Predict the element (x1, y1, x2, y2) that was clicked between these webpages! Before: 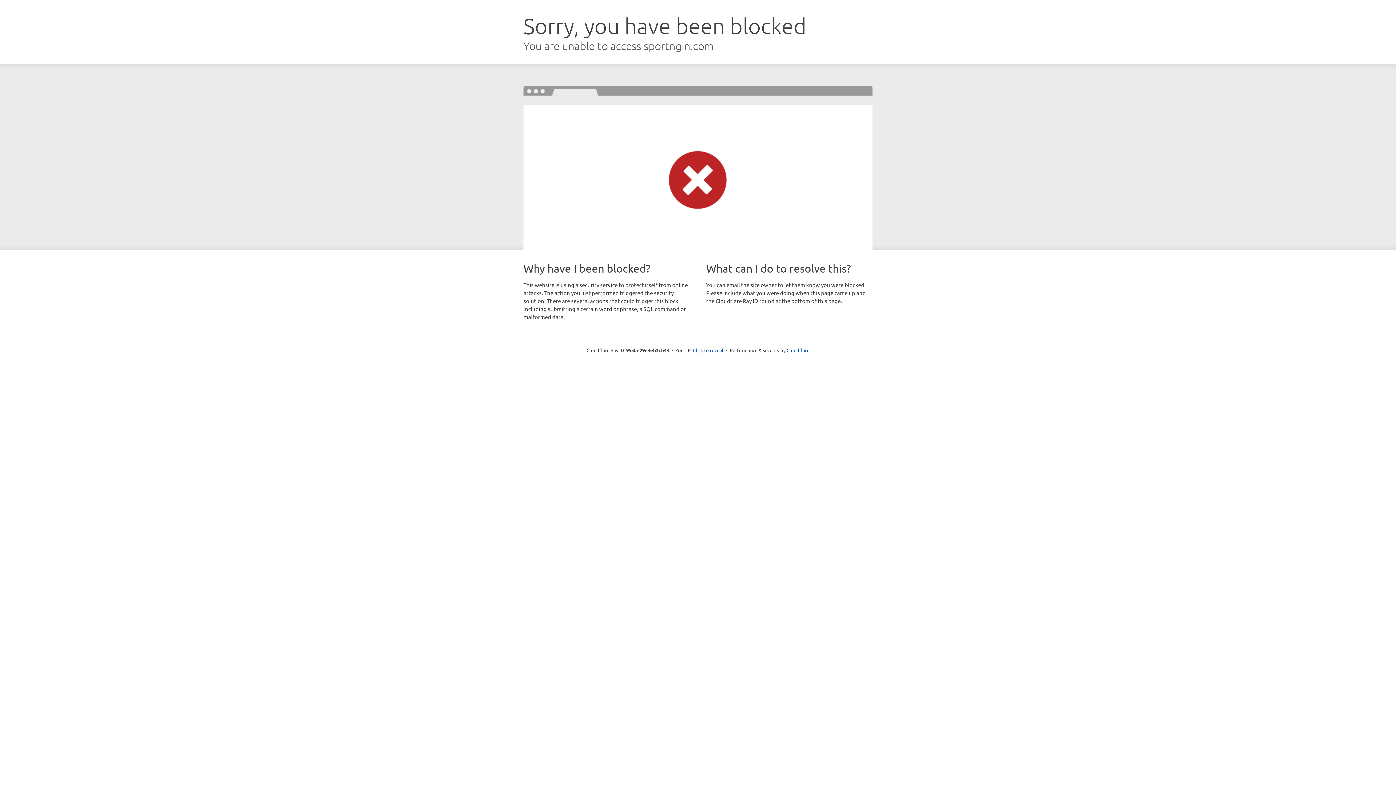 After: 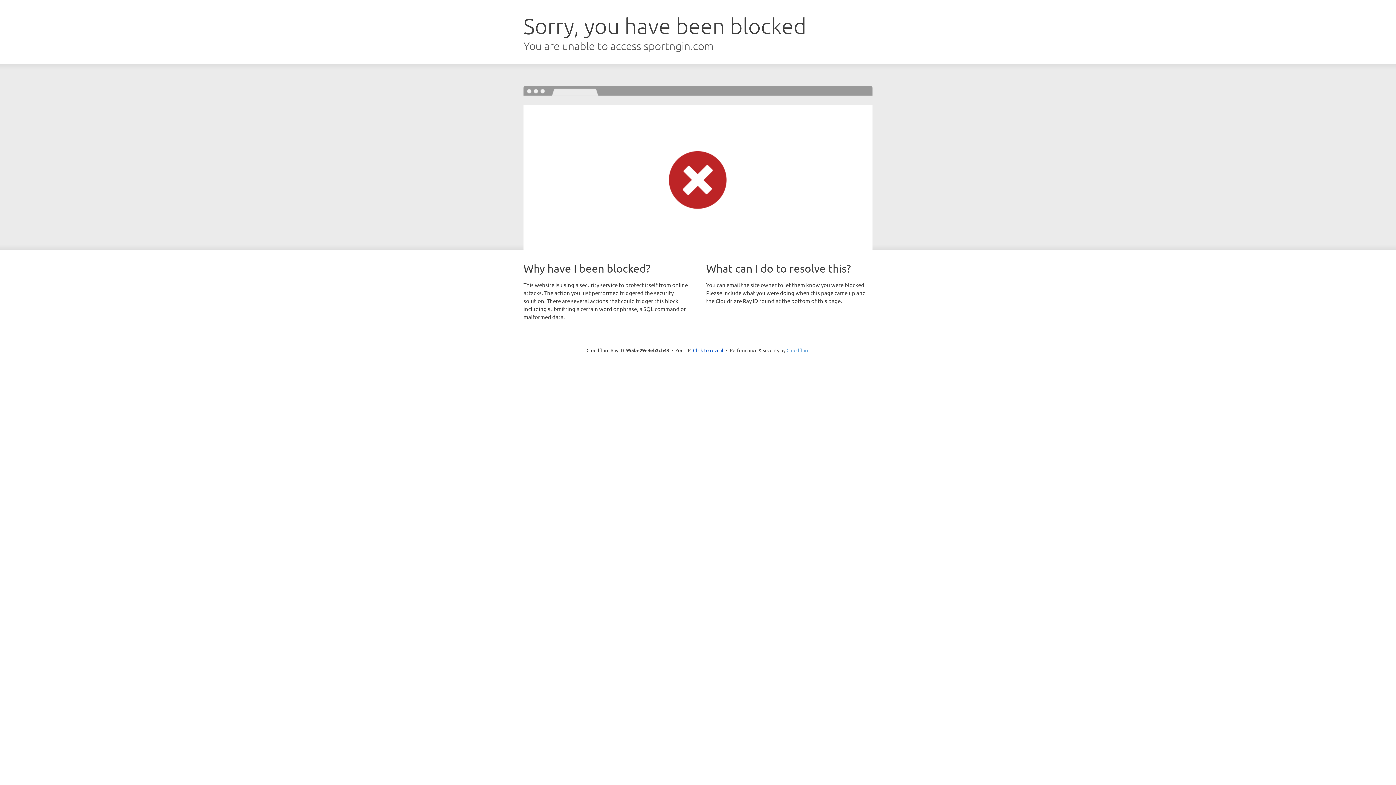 Action: bbox: (786, 347, 809, 353) label: Cloudflare